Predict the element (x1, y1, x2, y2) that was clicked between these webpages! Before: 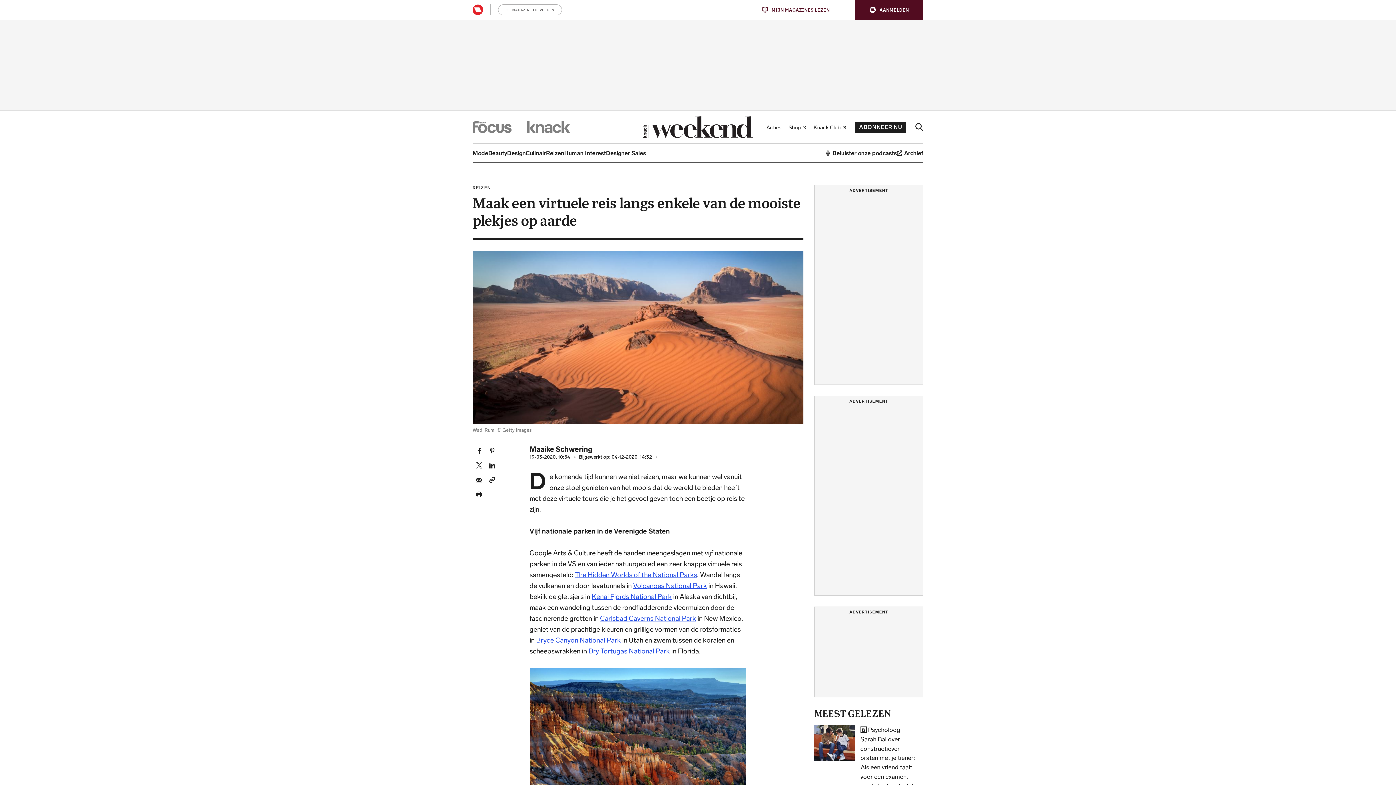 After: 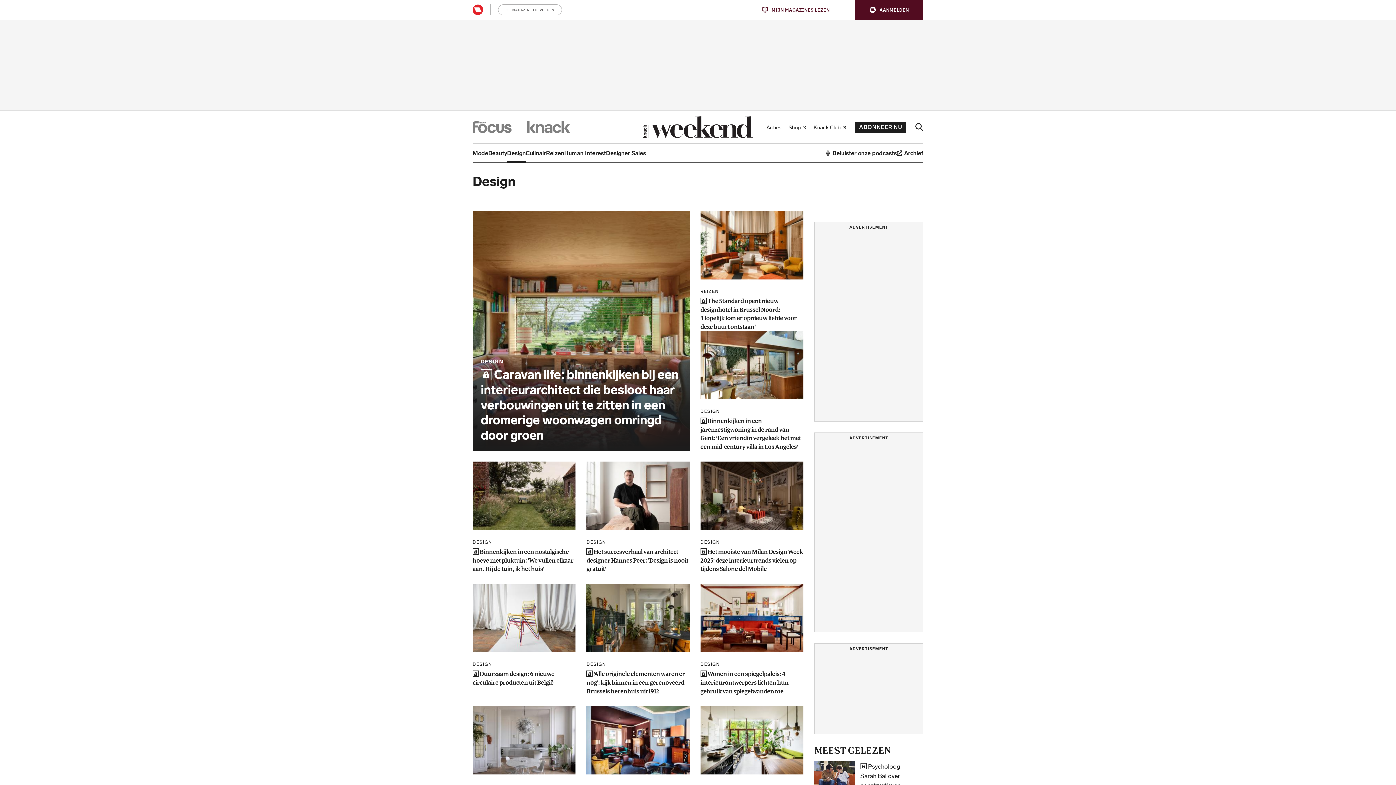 Action: label: Design bbox: (507, 144, 525, 162)